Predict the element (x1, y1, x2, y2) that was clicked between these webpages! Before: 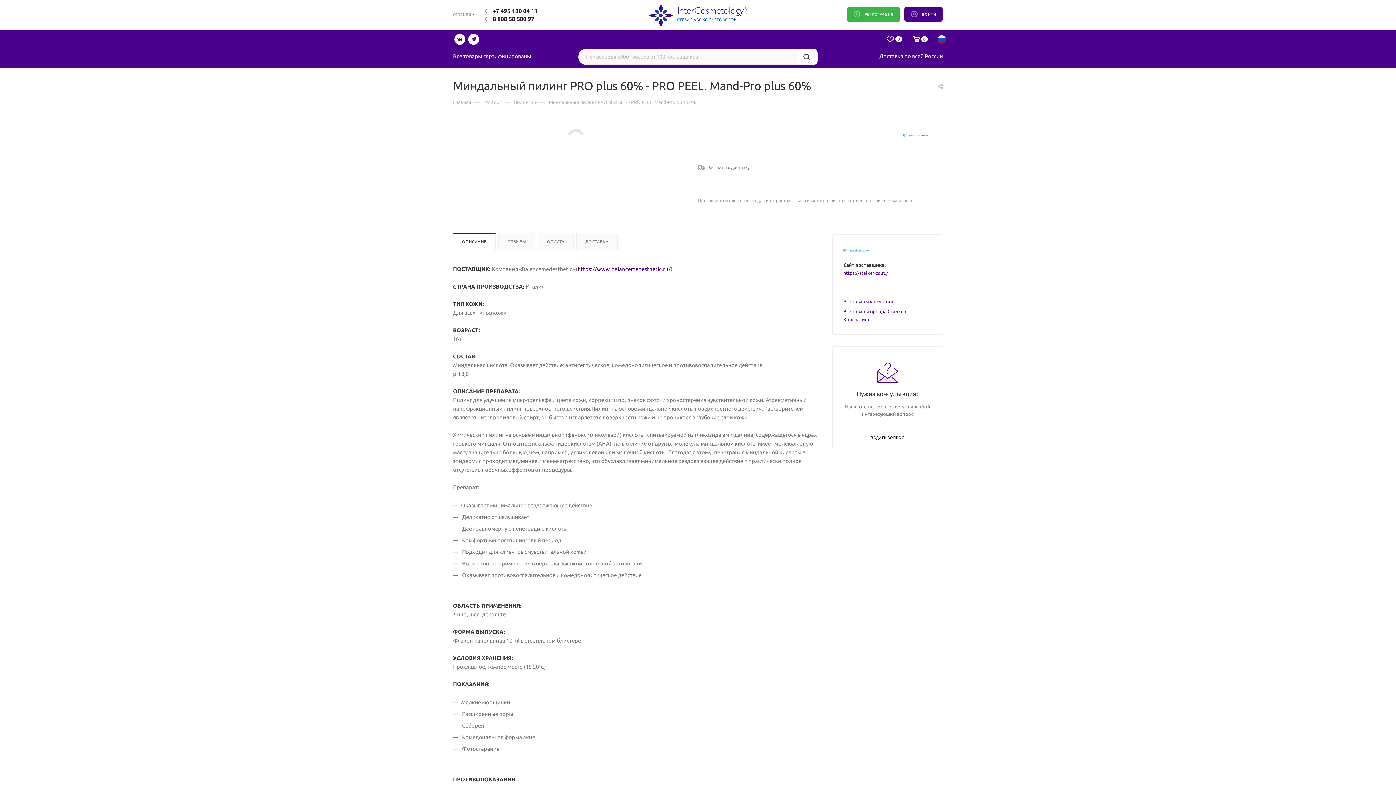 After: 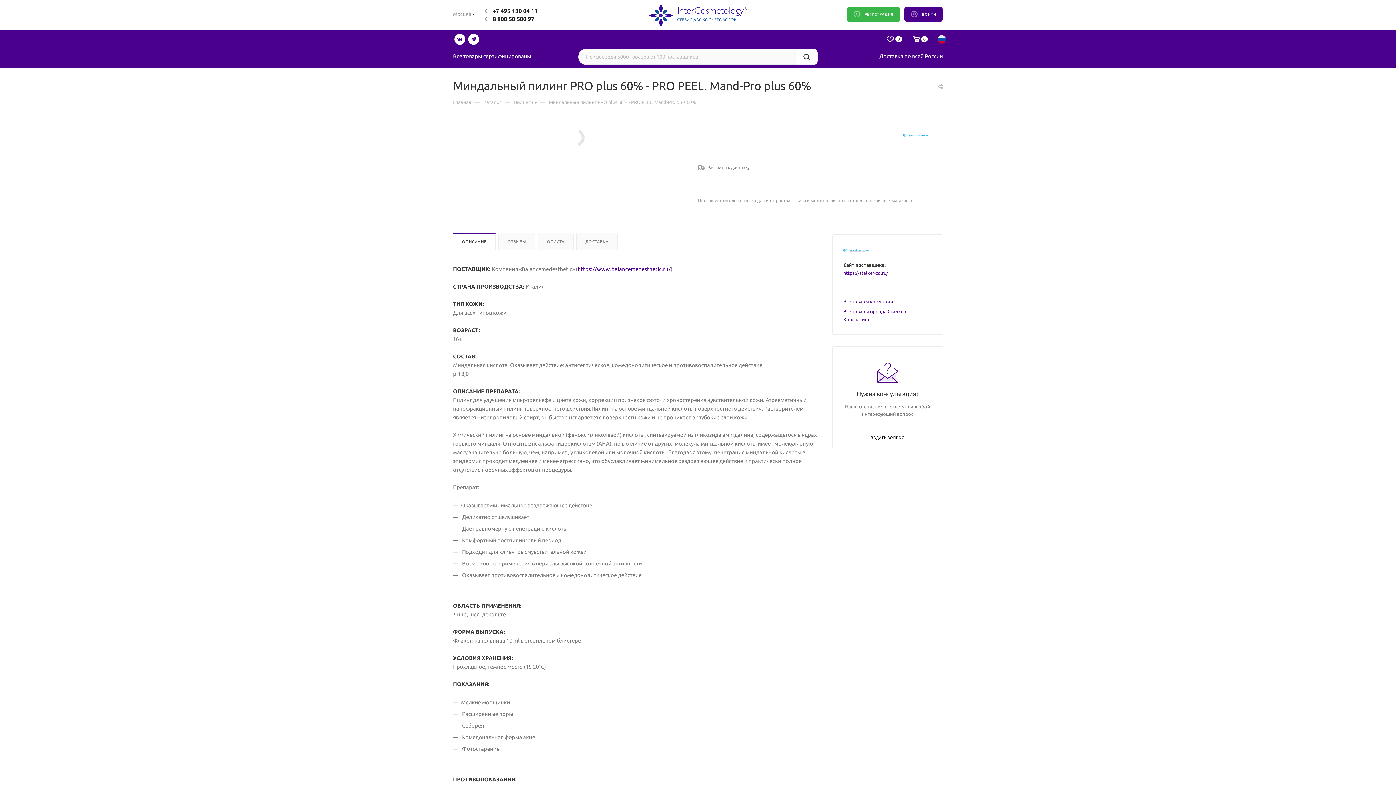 Action: bbox: (492, 7, 537, 14) label: +7 495 180 04 11